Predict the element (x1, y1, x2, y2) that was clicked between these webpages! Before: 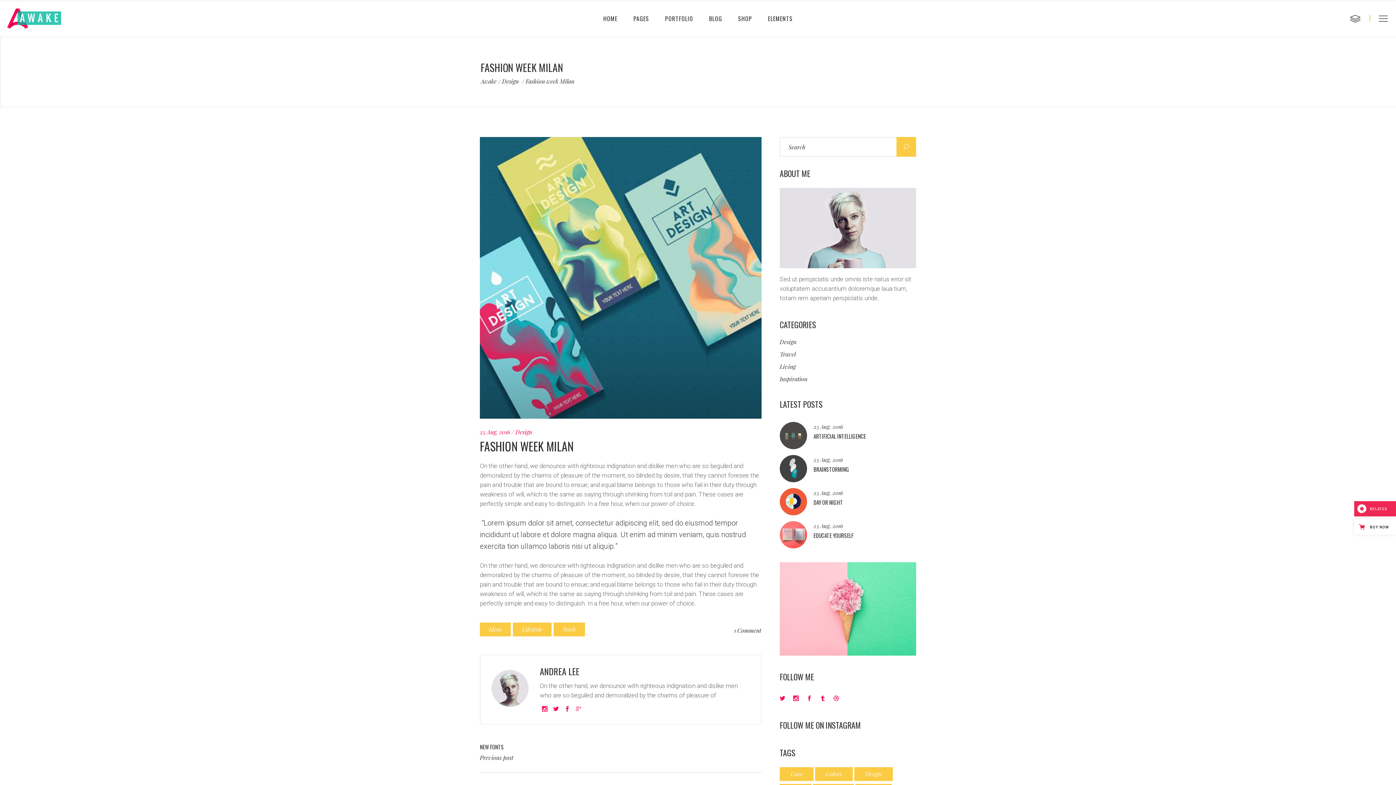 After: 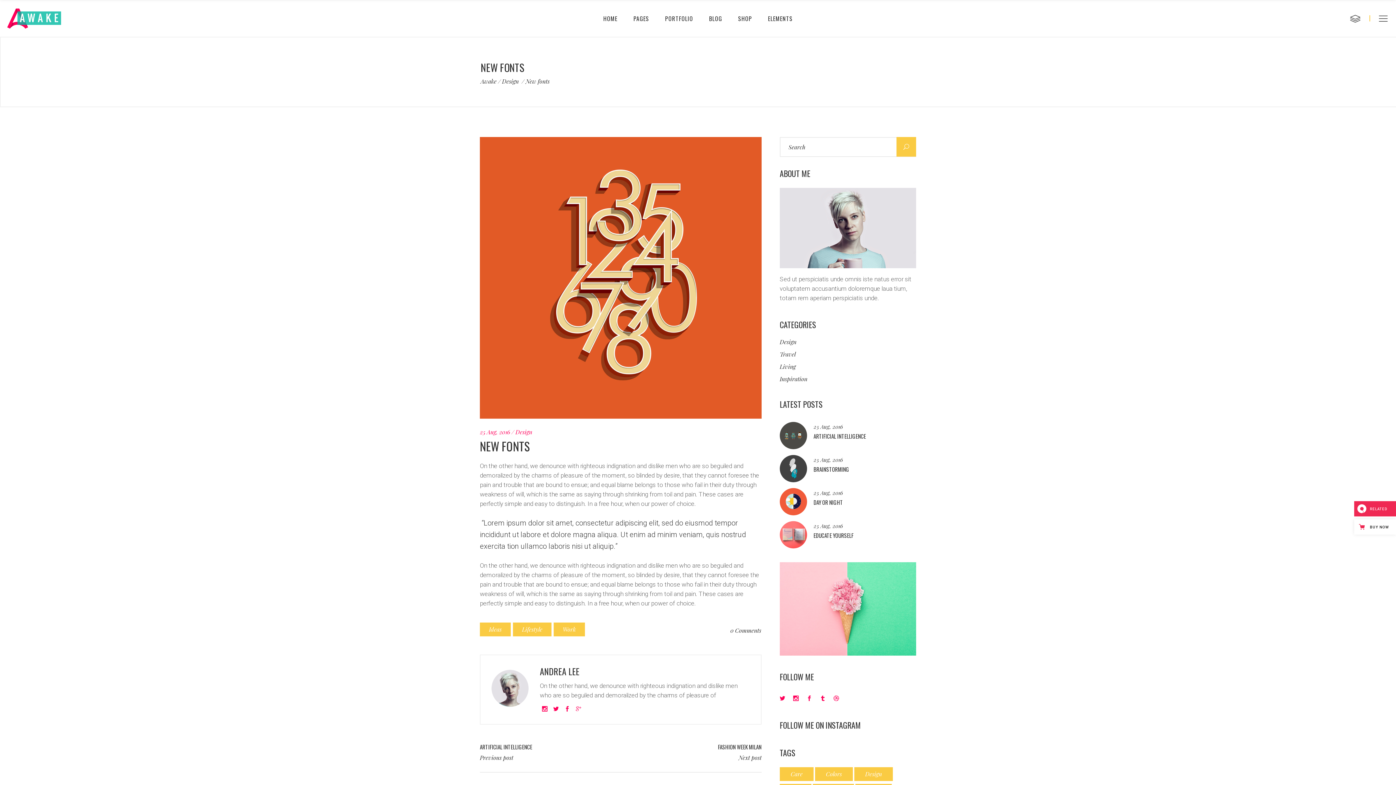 Action: bbox: (480, 743, 504, 751) label: NEW FONTS